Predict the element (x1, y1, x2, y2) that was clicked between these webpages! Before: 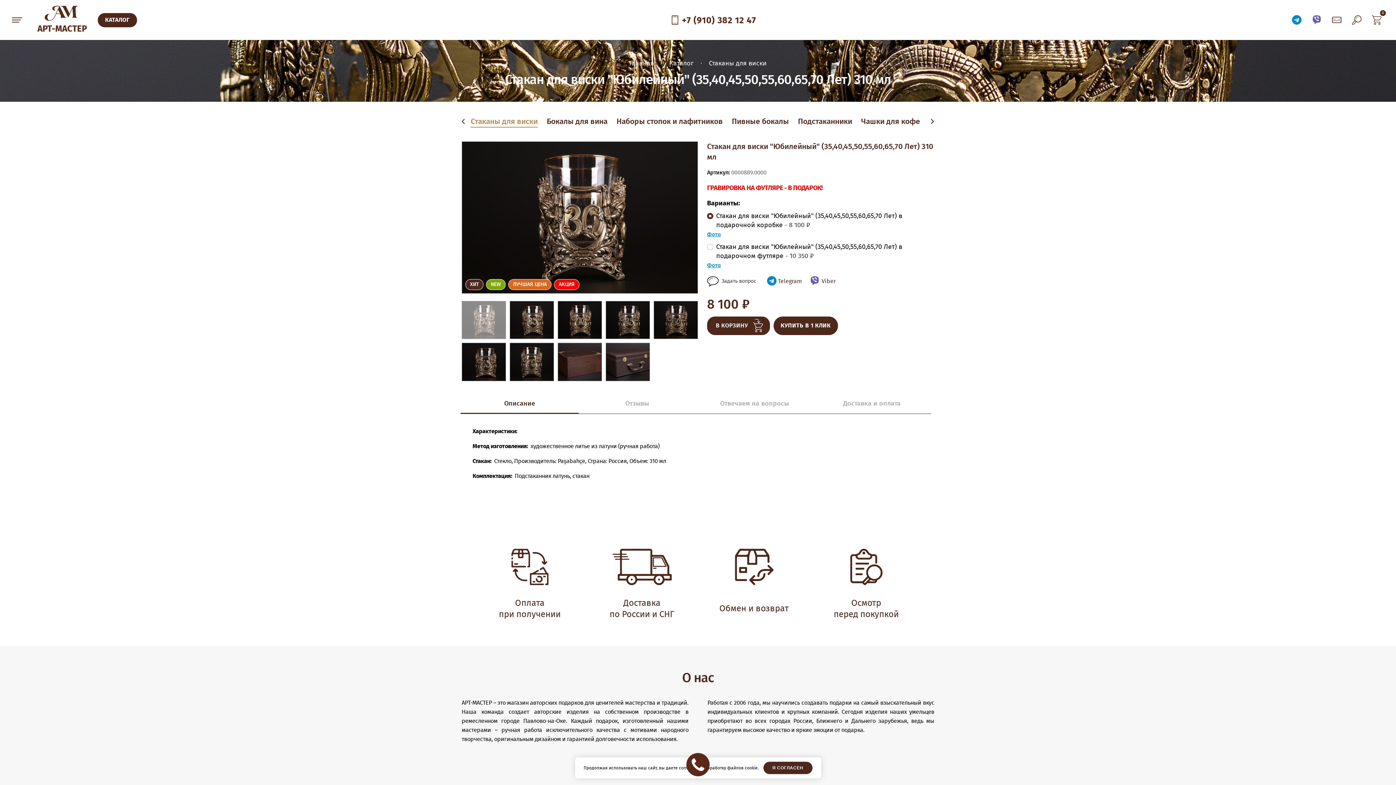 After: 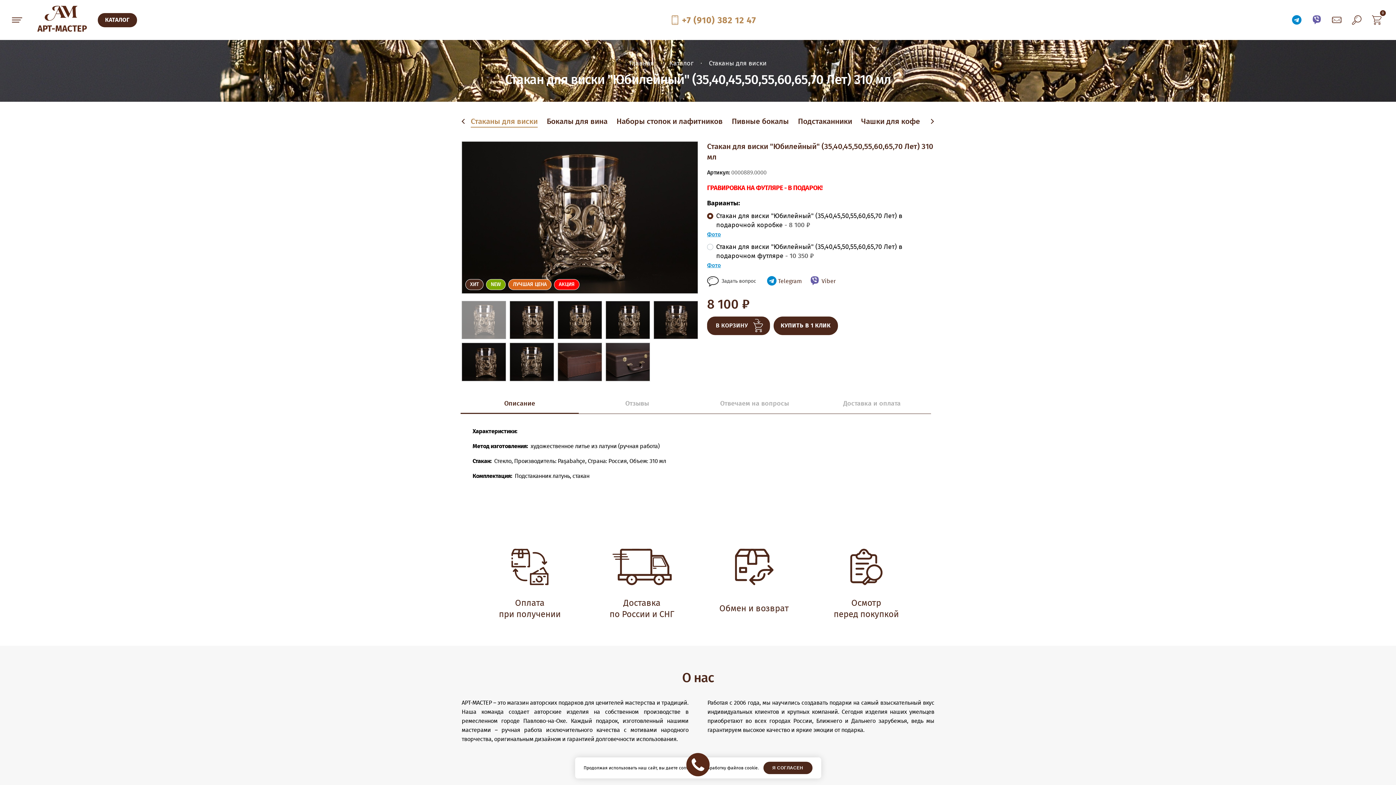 Action: label: +7 (910) 382 12 47 bbox: (670, 13, 756, 26)